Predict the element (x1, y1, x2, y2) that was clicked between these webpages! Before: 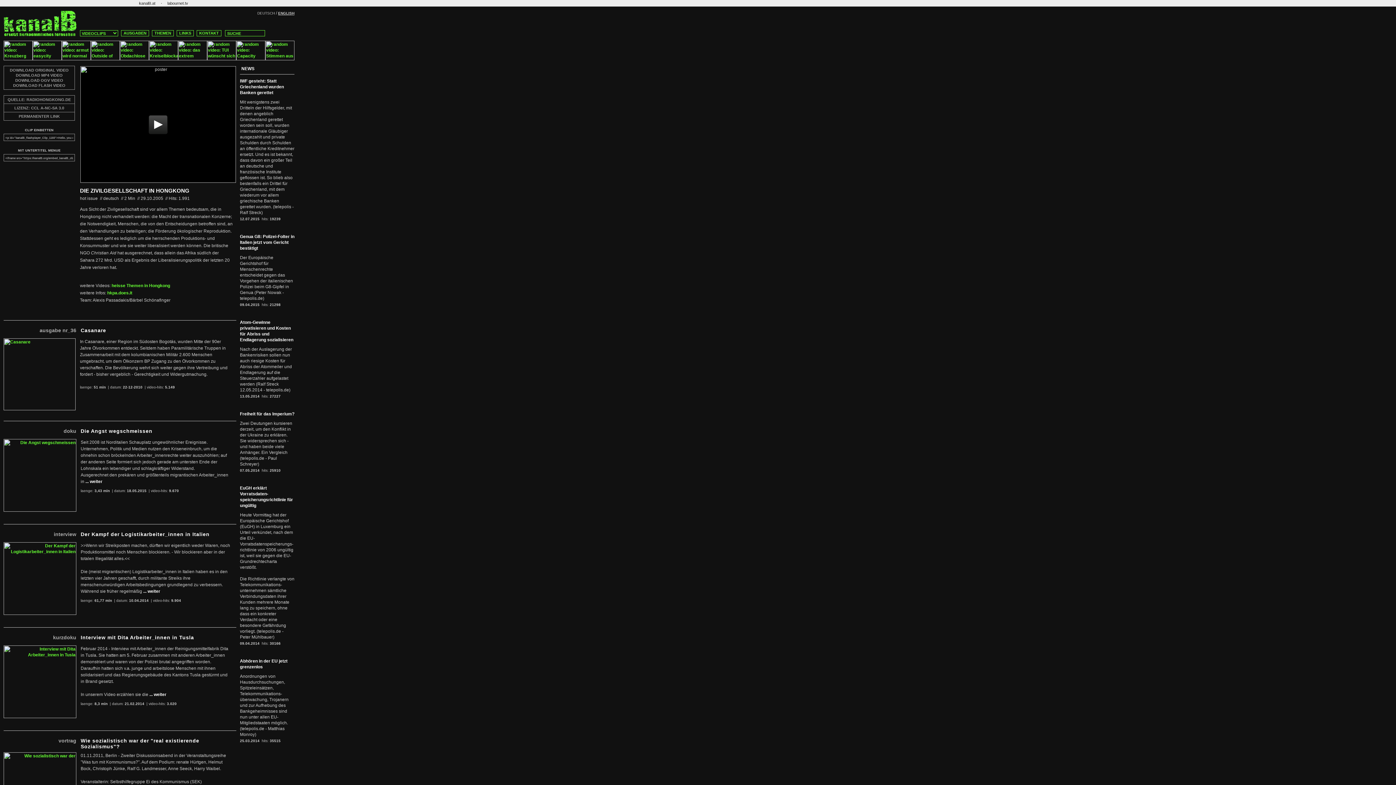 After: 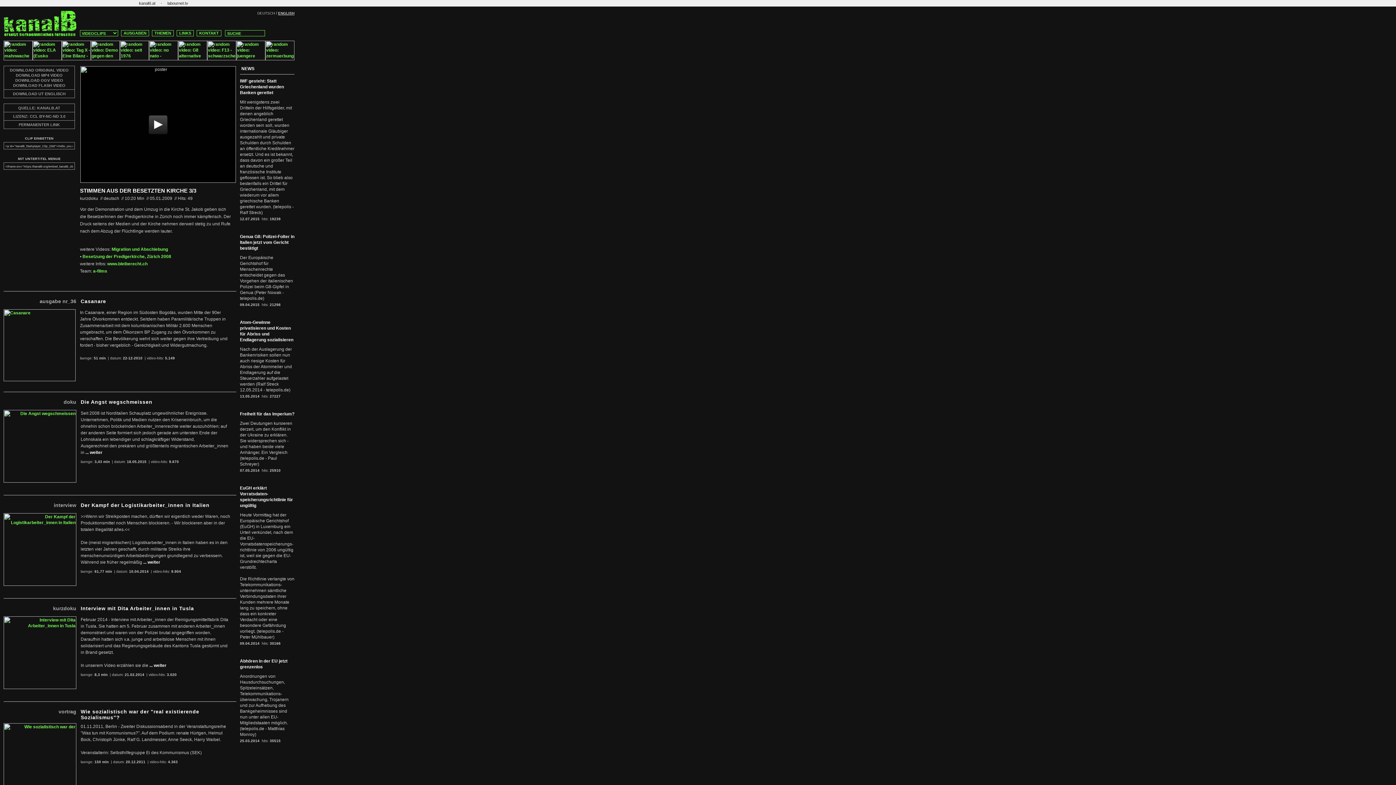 Action: bbox: (265, 56, 294, 61)